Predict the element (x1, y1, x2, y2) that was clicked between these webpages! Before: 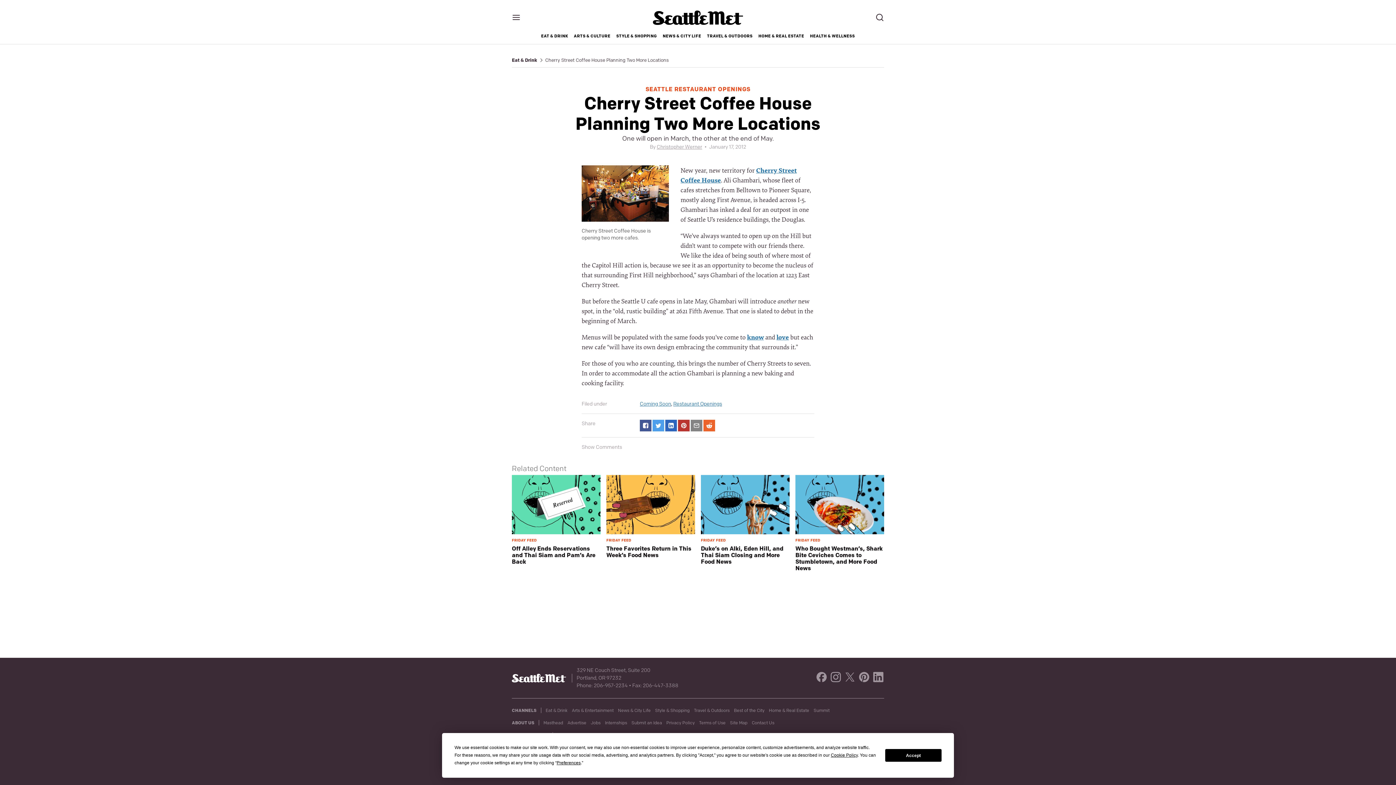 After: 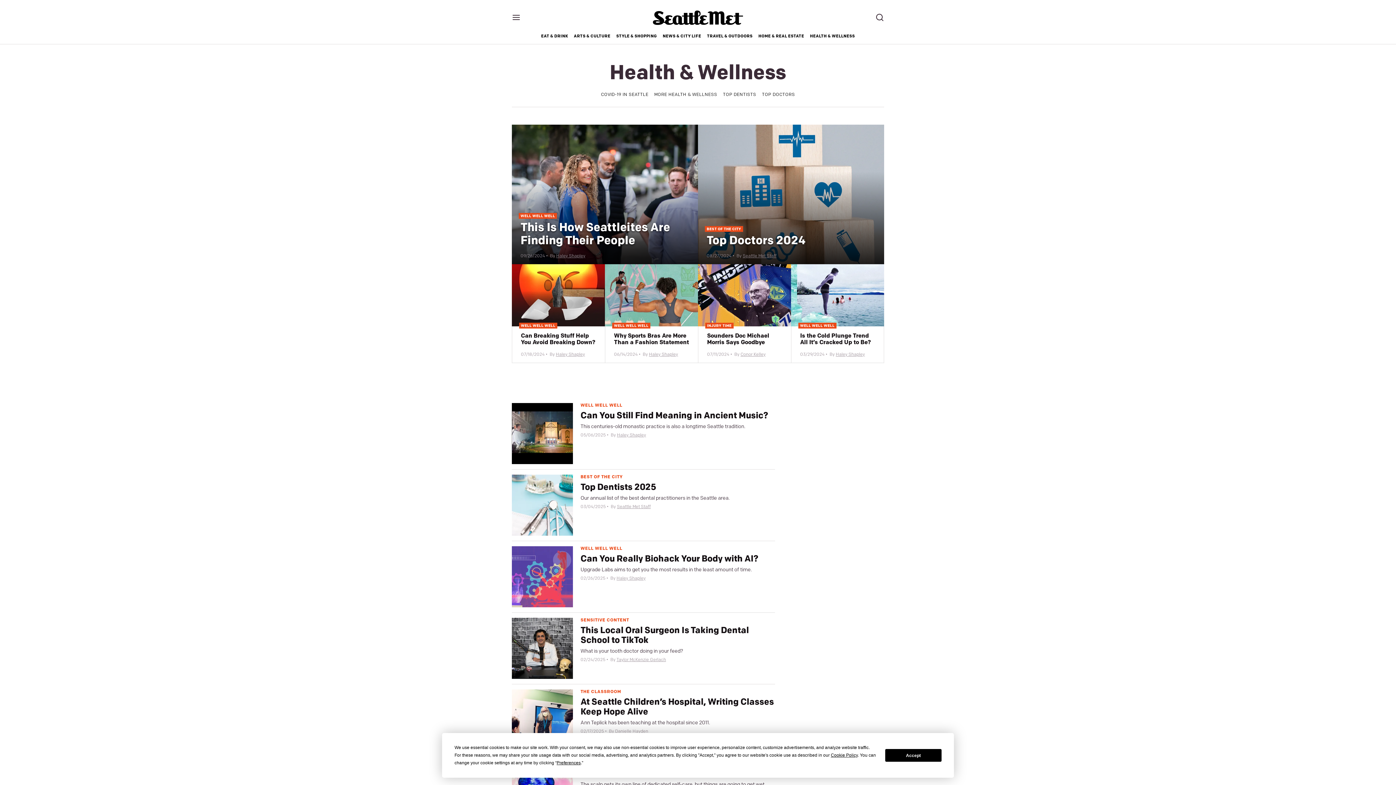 Action: label: HEALTH & WELLNESS bbox: (810, 28, 855, 44)